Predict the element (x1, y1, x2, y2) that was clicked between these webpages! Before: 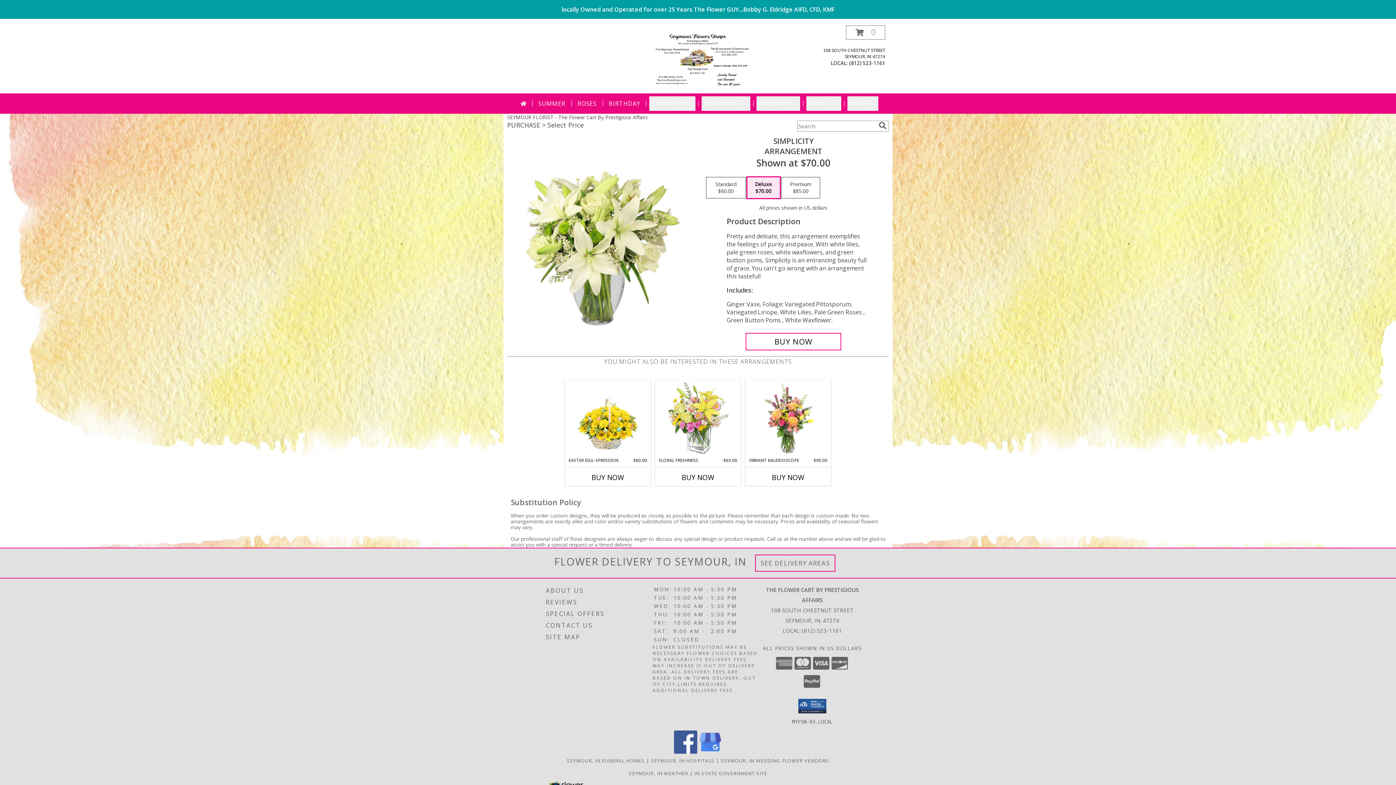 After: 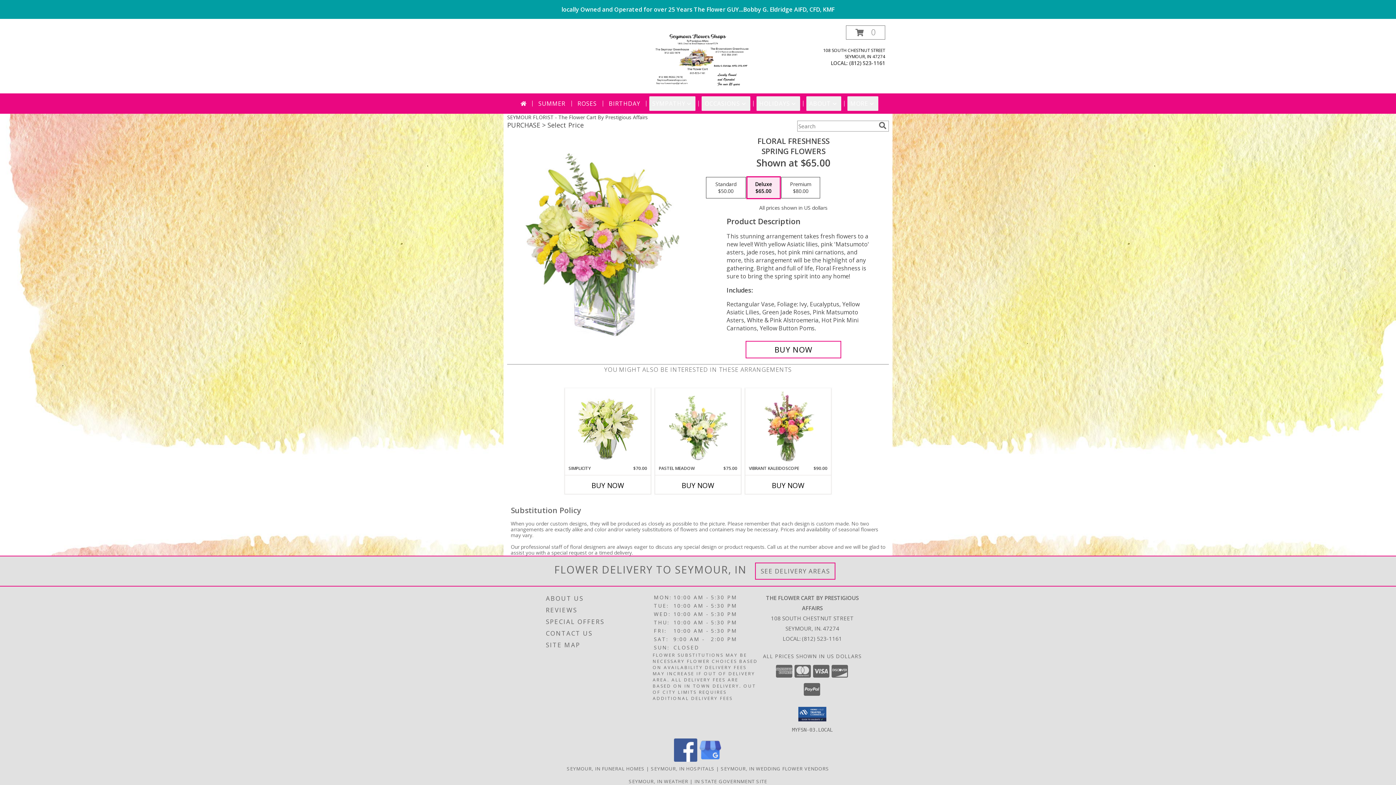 Action: label: View Floral Freshness Spring Flowers Info bbox: (667, 382, 728, 455)